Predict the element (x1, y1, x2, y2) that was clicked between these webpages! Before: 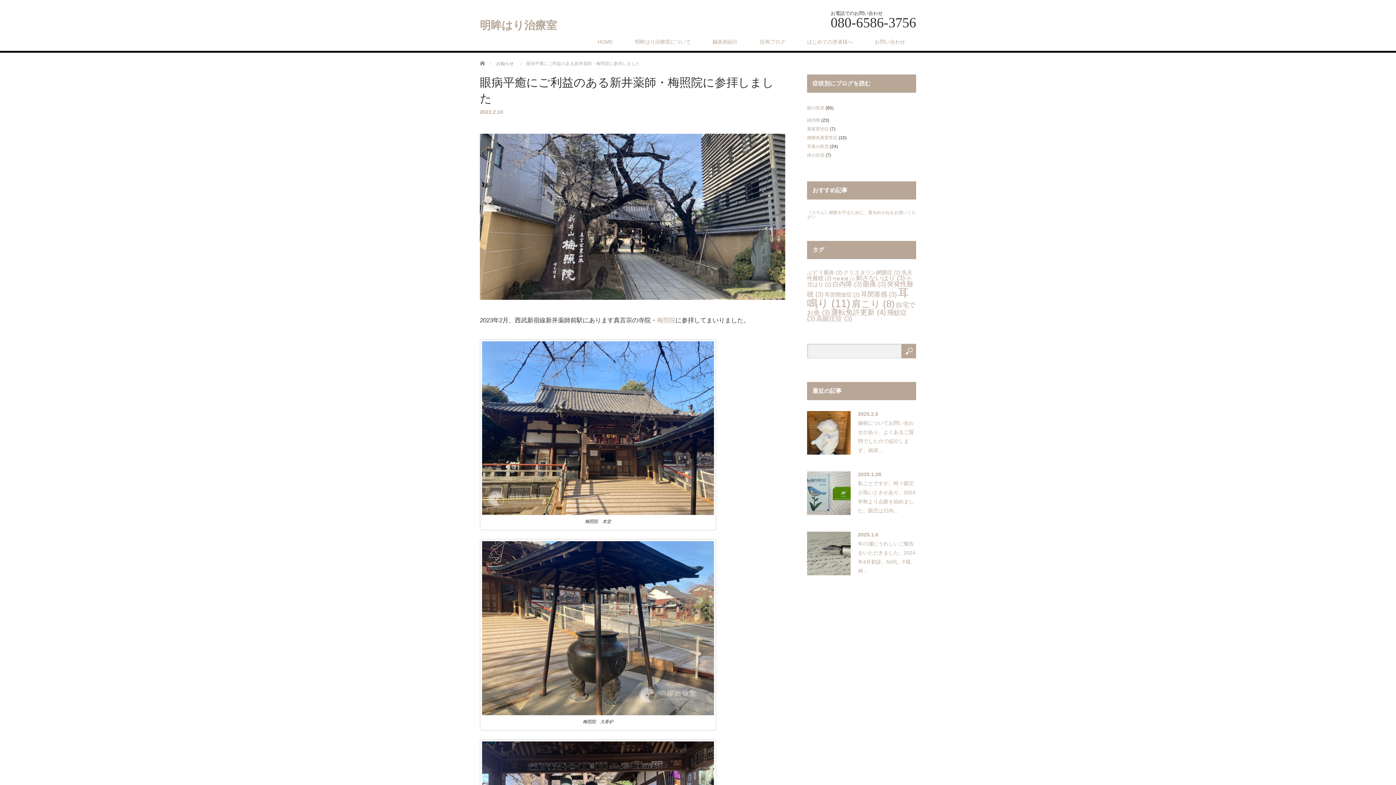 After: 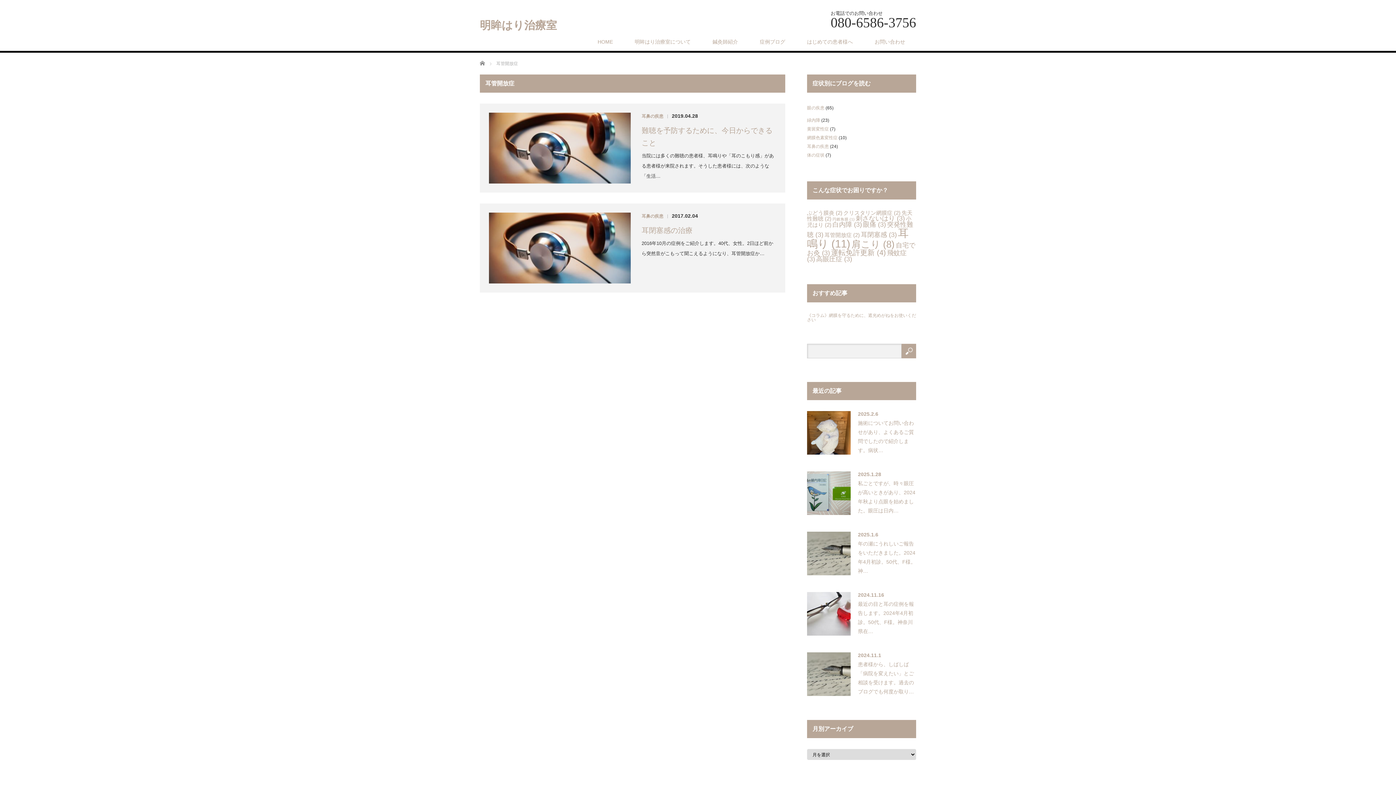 Action: bbox: (824, 291, 860, 297) label: 耳管開放症 (2個の項目)